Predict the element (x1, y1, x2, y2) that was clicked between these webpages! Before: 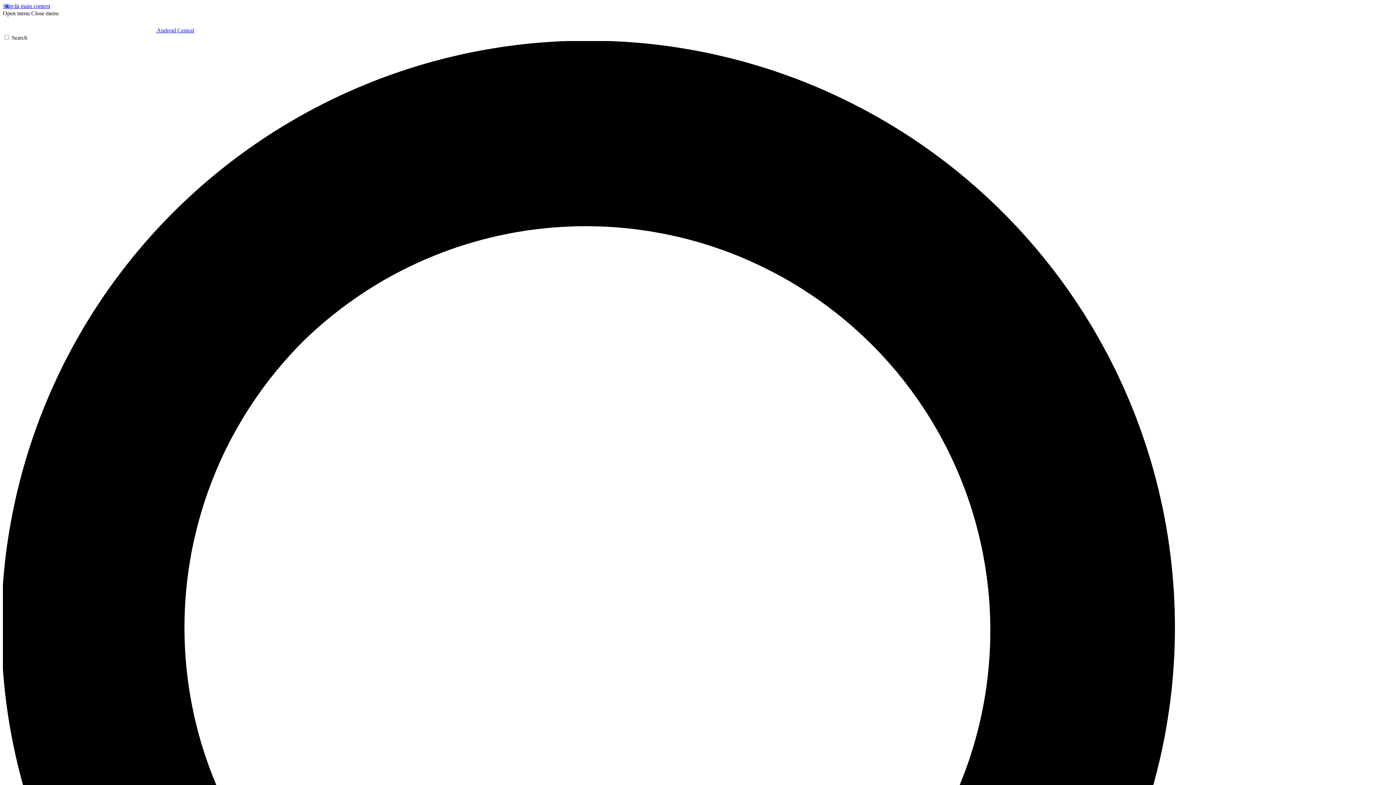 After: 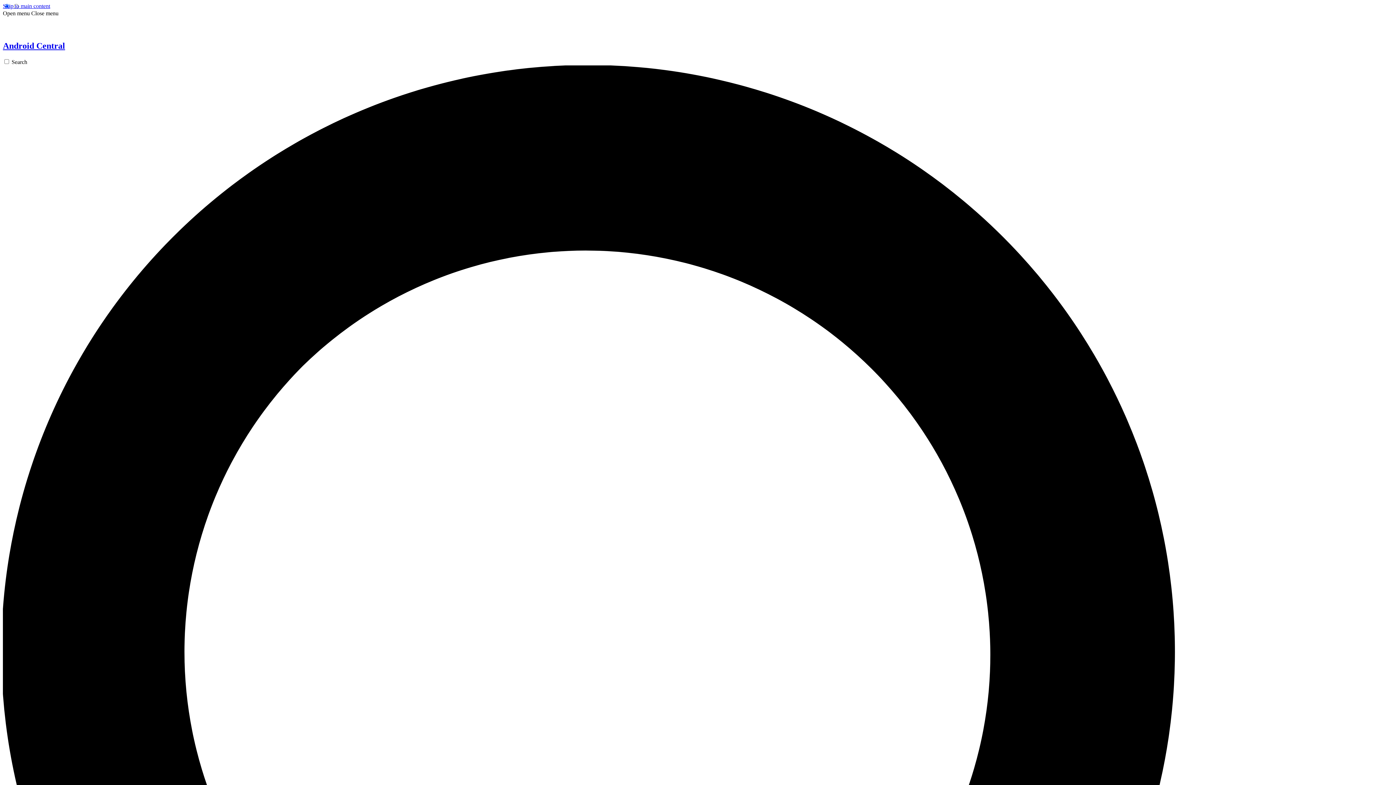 Action: label:  Android Central bbox: (2, 27, 194, 33)